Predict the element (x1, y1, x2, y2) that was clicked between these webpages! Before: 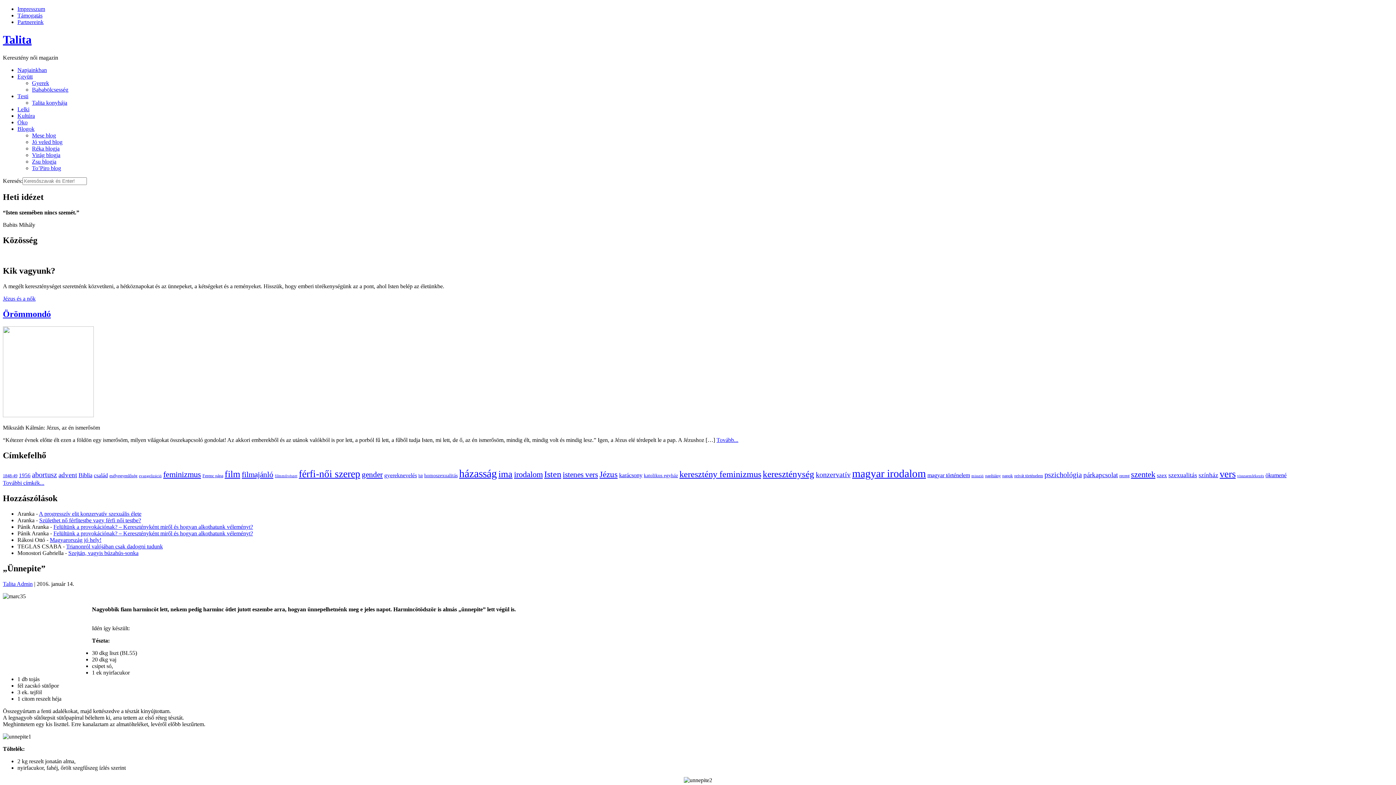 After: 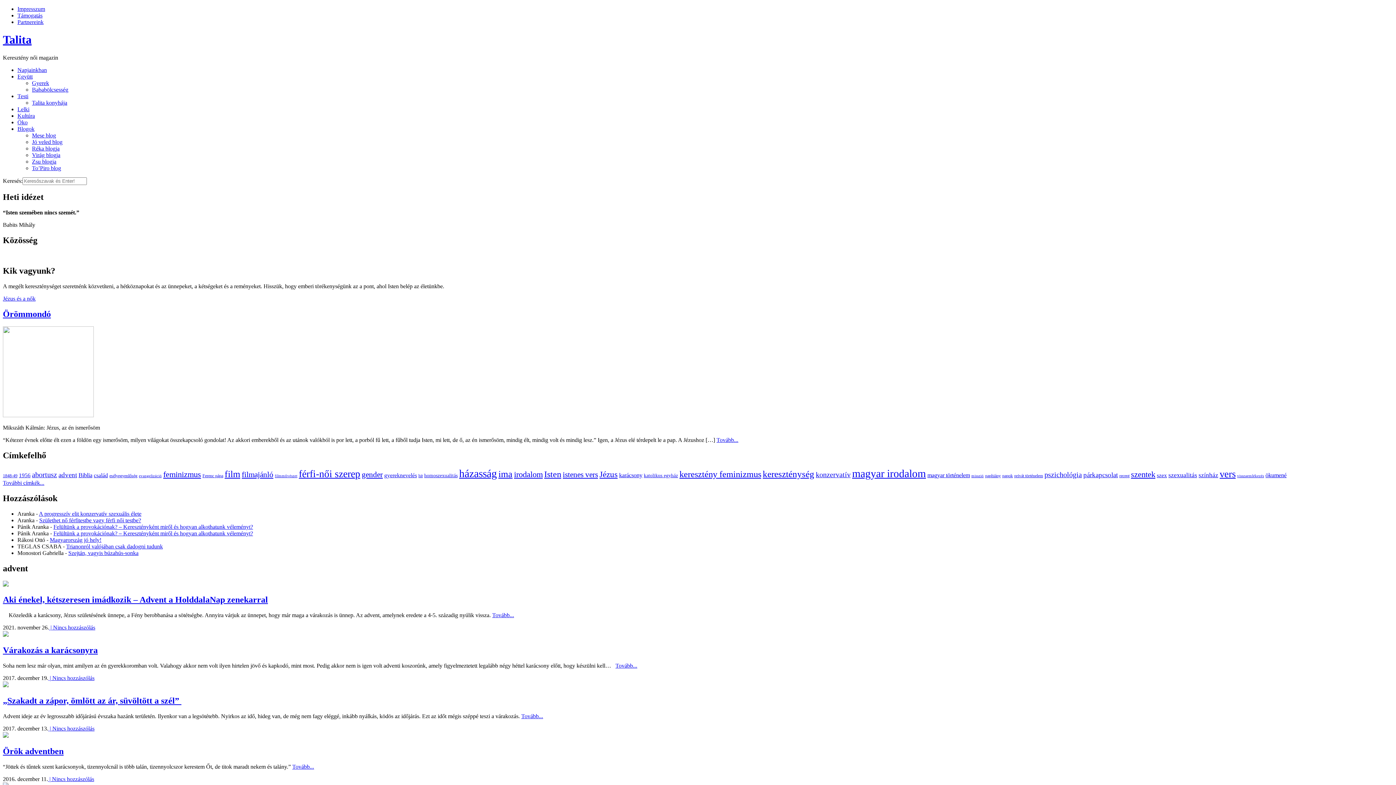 Action: label: advent (12 elem) bbox: (58, 471, 77, 478)